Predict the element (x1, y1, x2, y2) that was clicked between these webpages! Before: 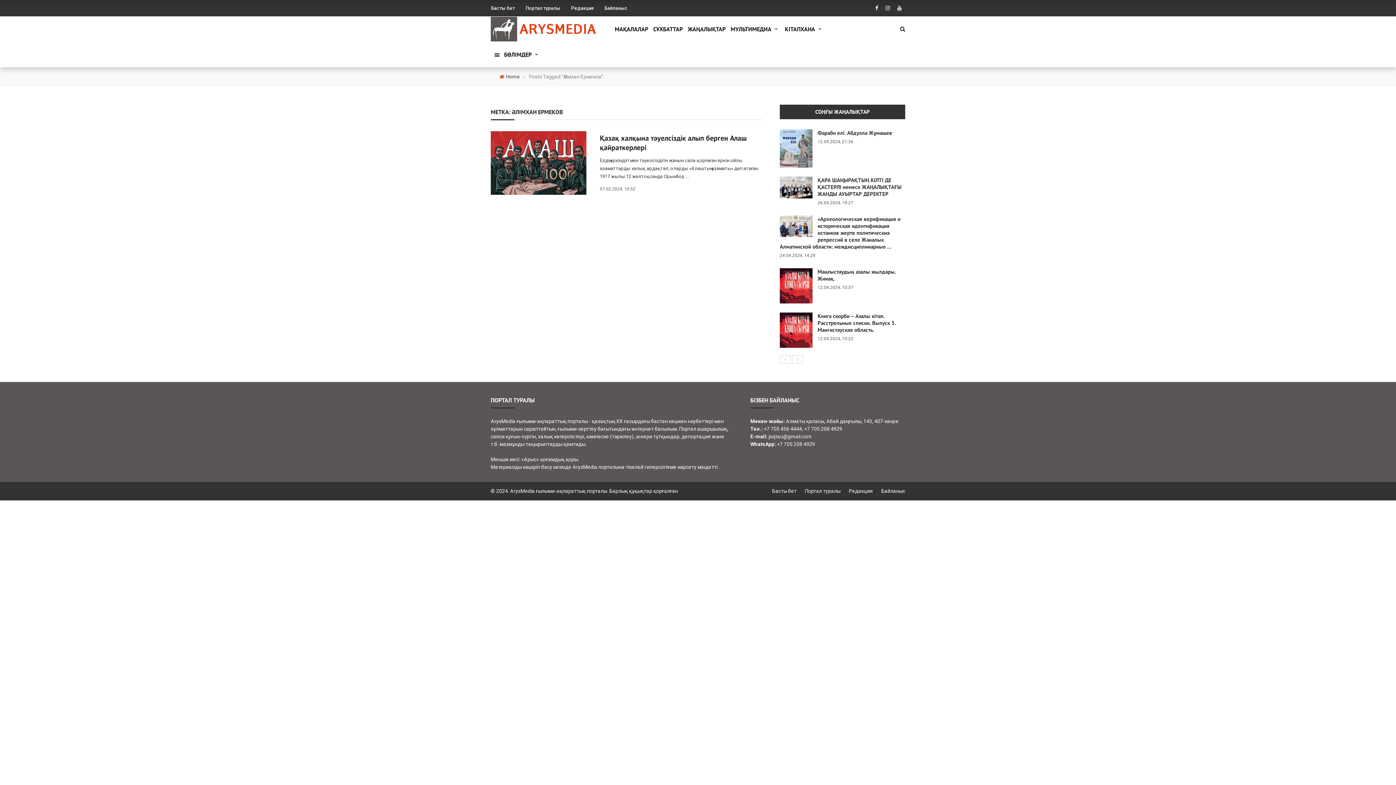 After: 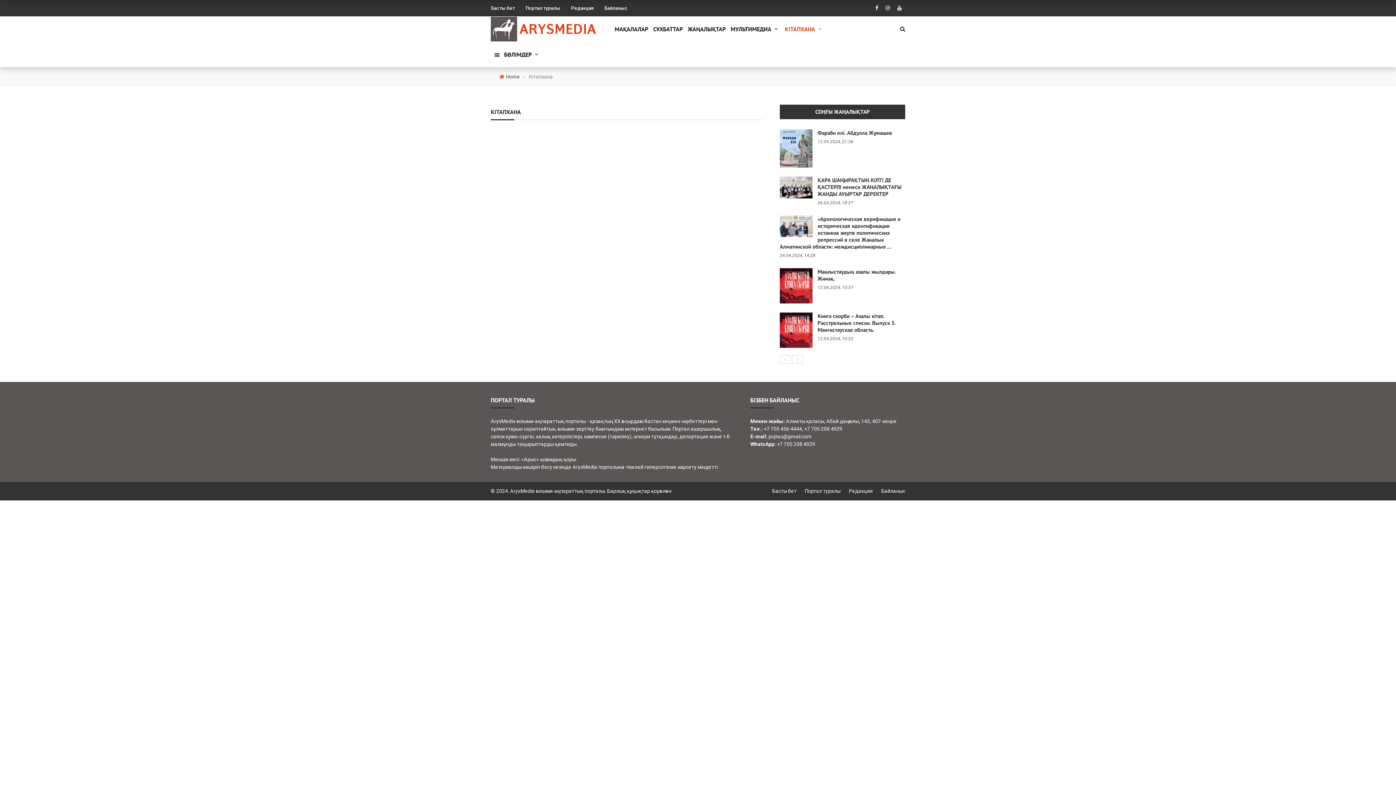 Action: label: КІТАПХАНА bbox: (782, 16, 826, 41)